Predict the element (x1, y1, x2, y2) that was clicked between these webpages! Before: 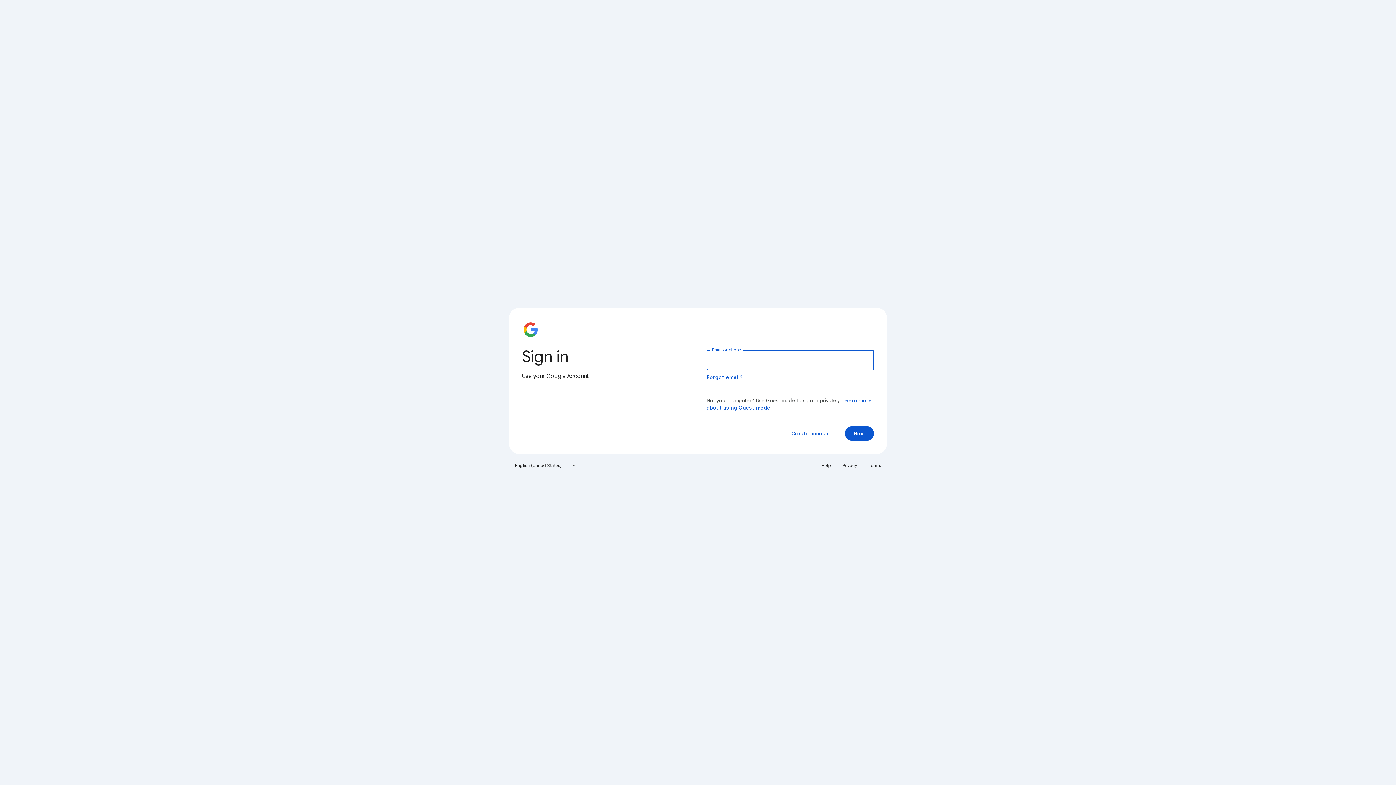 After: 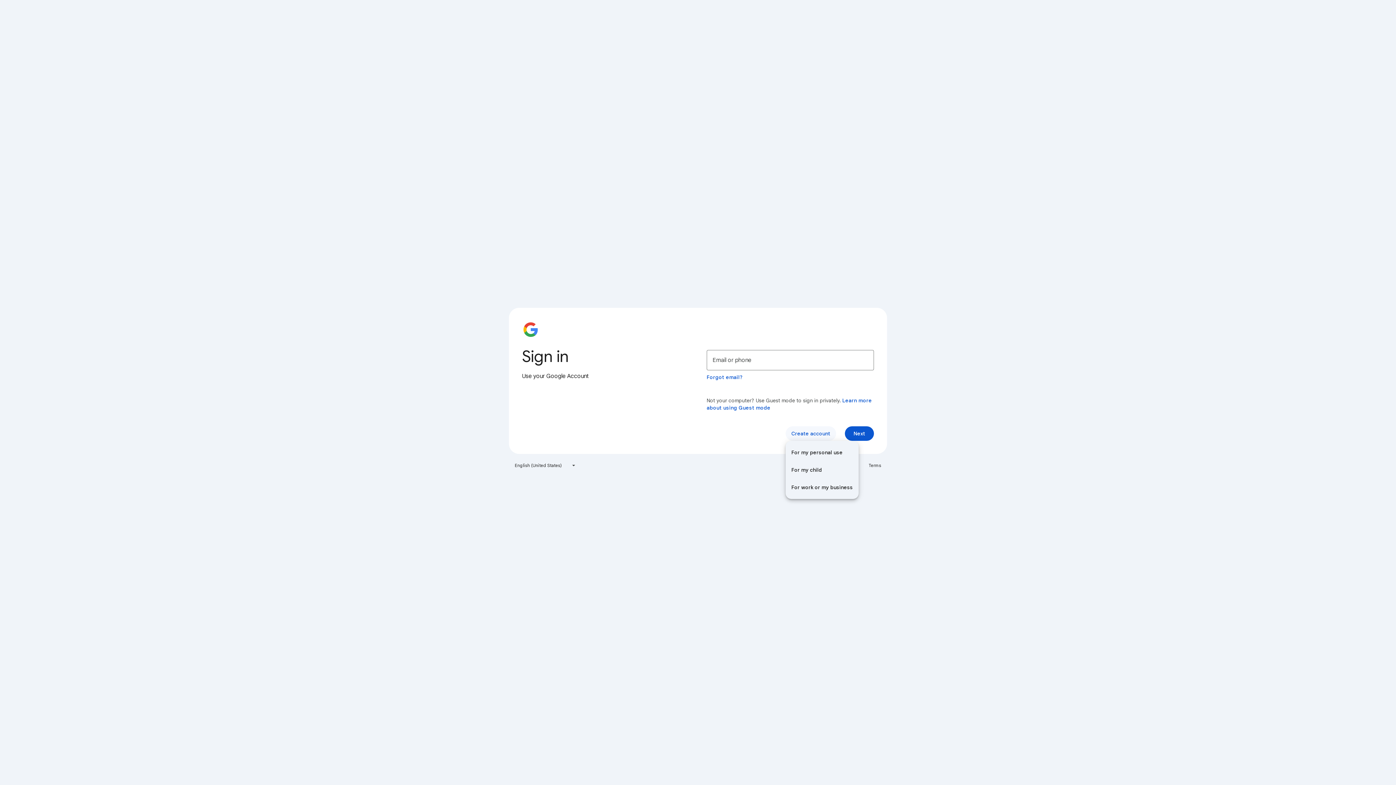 Action: label: Create account bbox: (785, 426, 836, 441)